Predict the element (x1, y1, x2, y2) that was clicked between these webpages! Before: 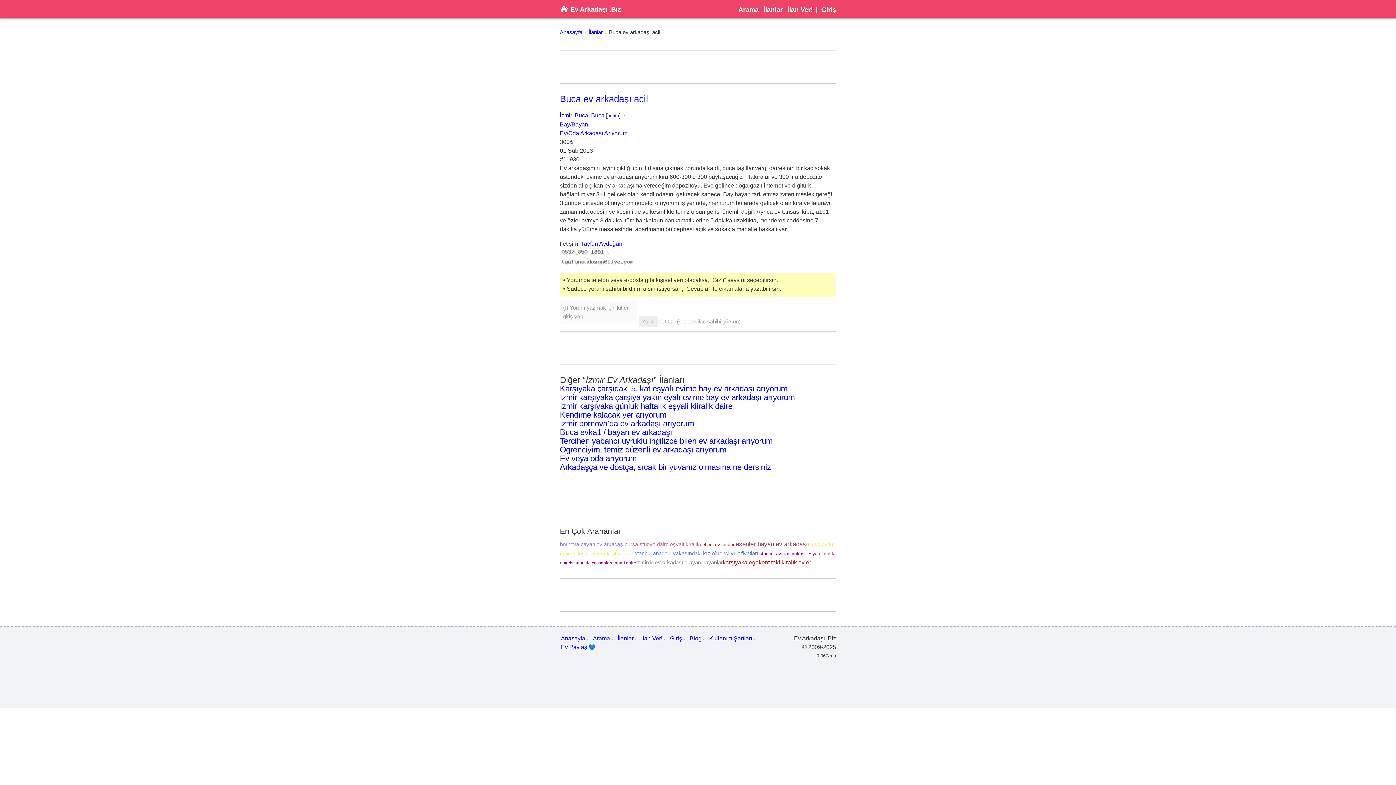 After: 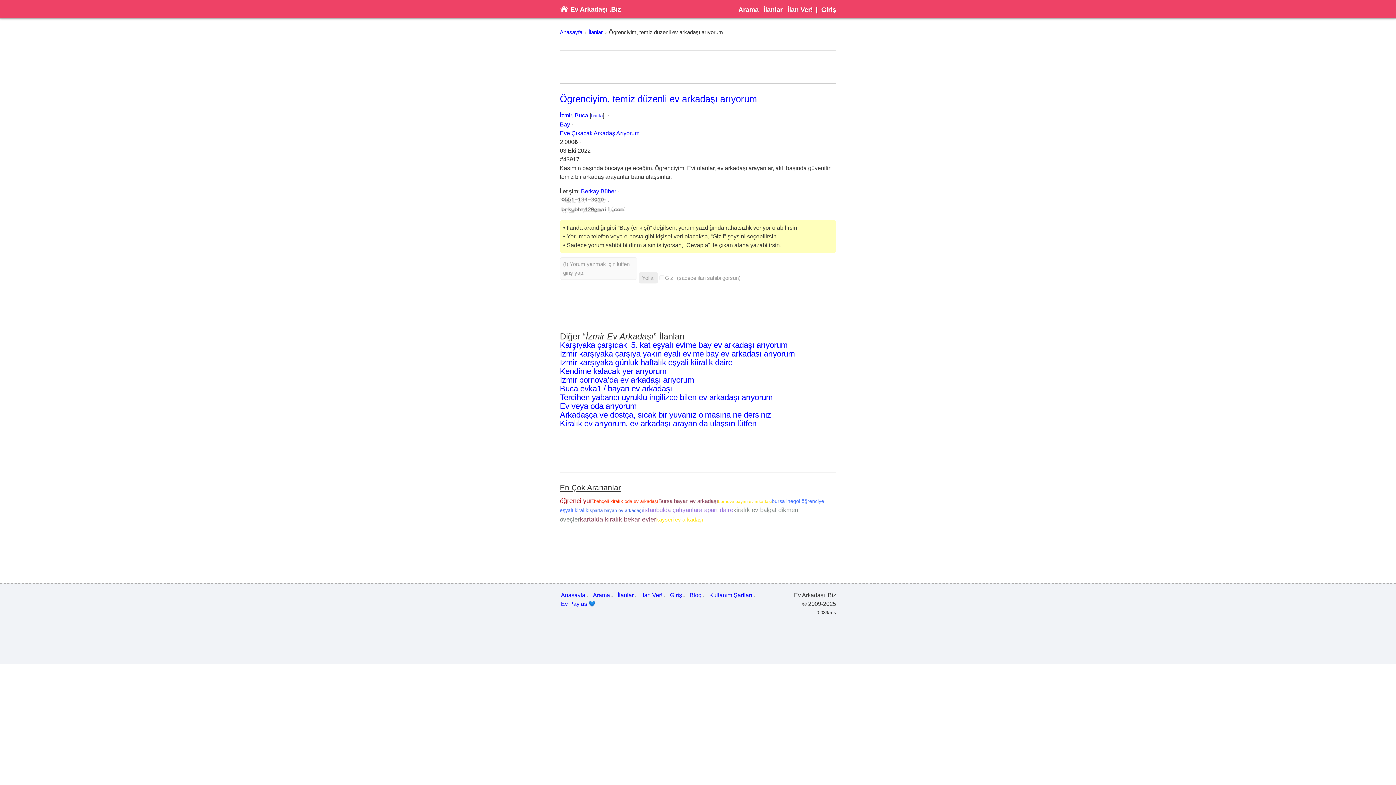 Action: label: Ögrenciyim, temiz düzenli ev arkadaşı arıyorum bbox: (560, 445, 726, 454)